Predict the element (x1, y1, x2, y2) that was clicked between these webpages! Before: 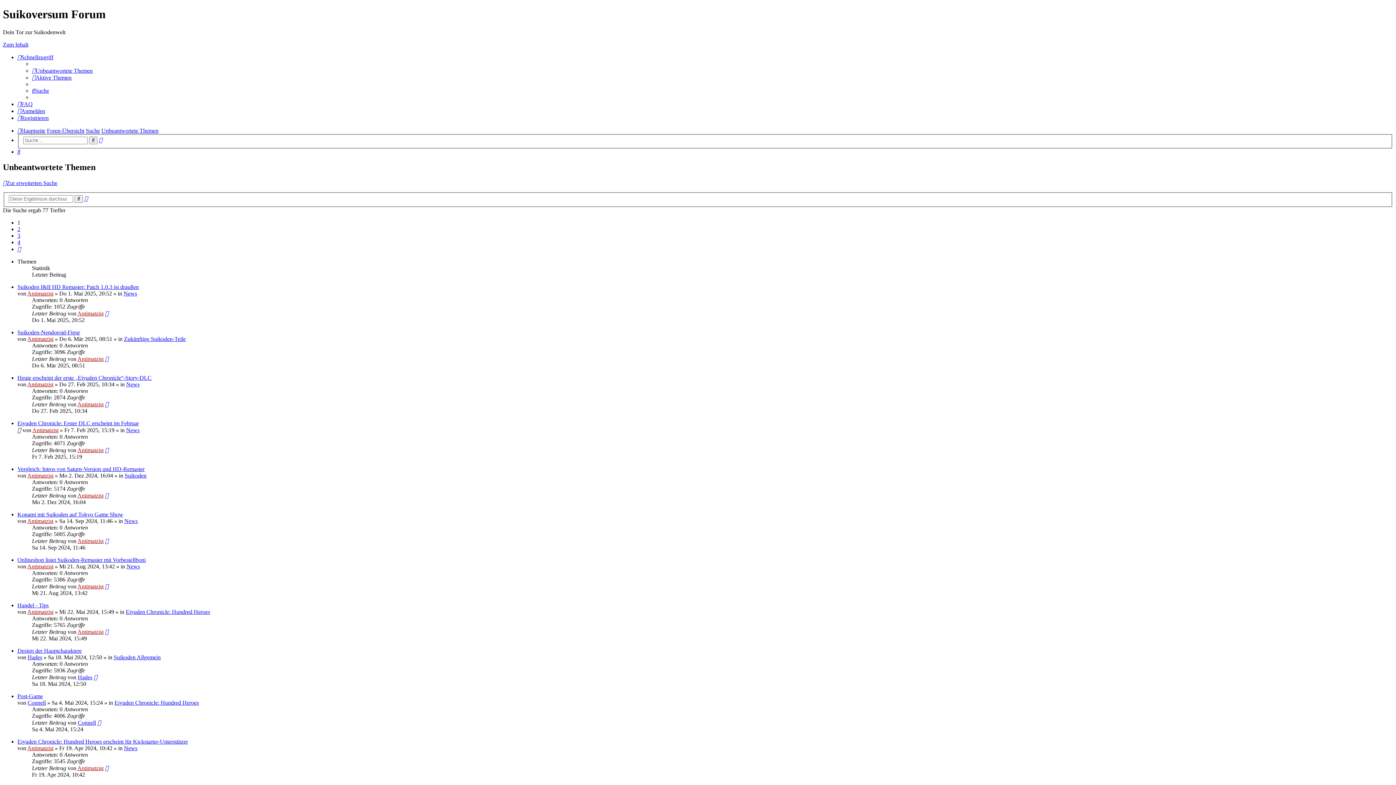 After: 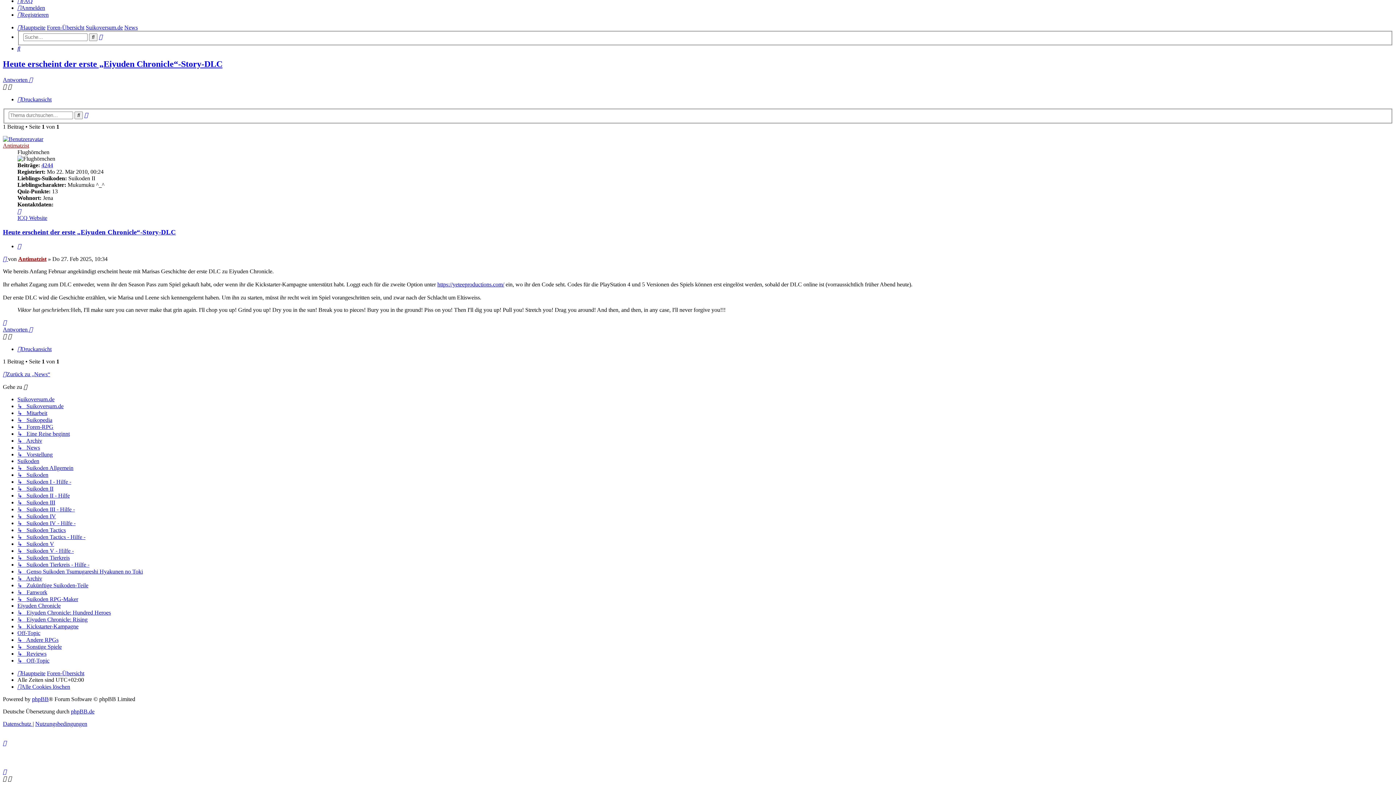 Action: bbox: (105, 401, 108, 407)